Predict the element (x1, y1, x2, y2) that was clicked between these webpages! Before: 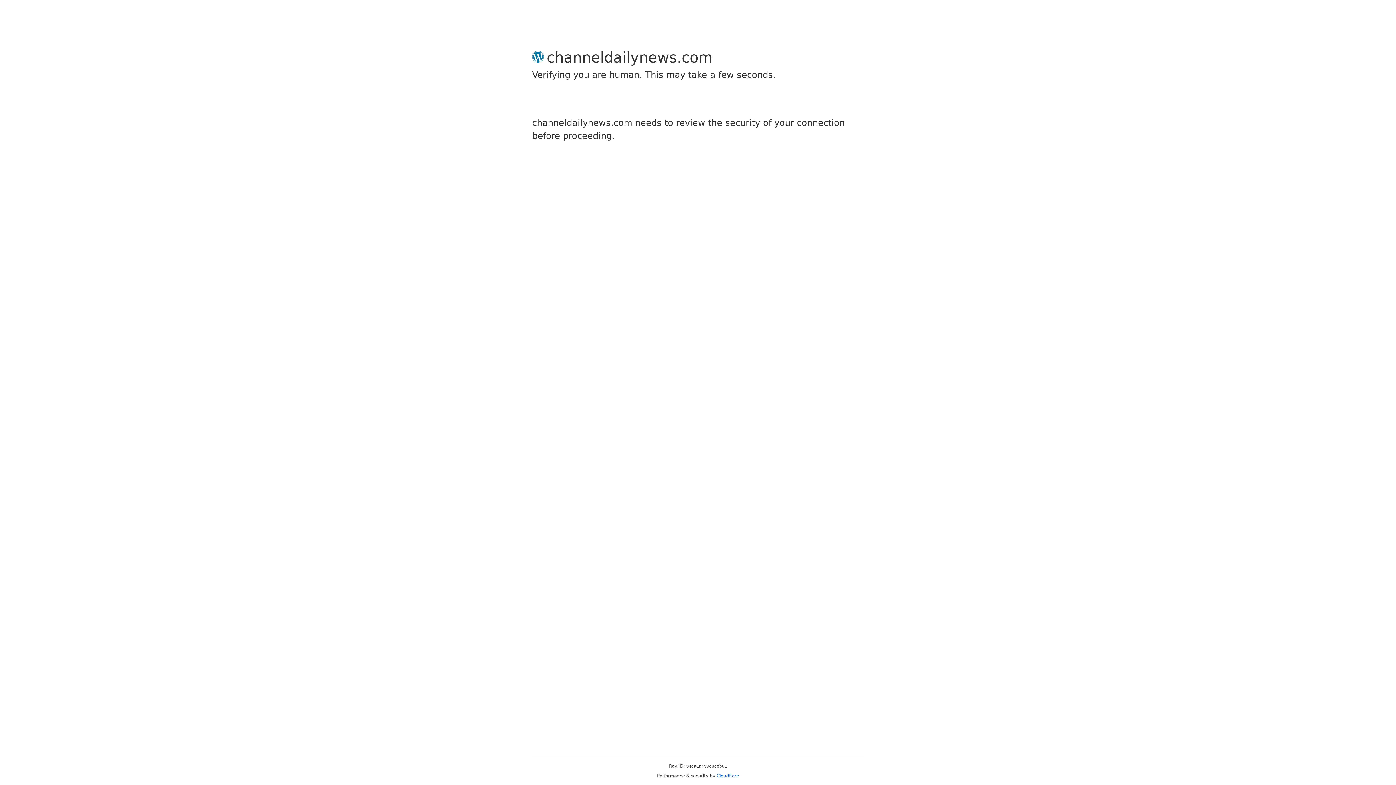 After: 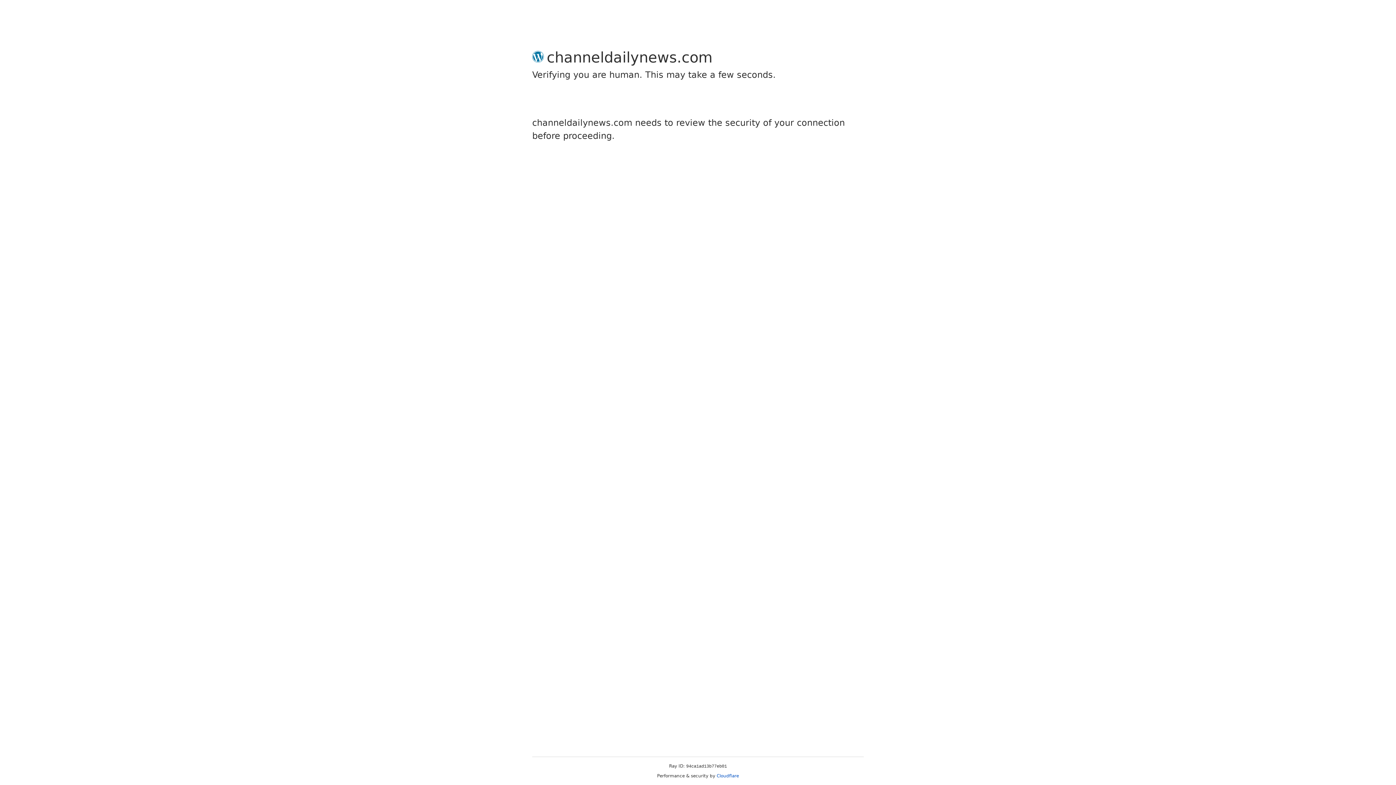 Action: bbox: (716, 773, 739, 778) label: Cloudflare